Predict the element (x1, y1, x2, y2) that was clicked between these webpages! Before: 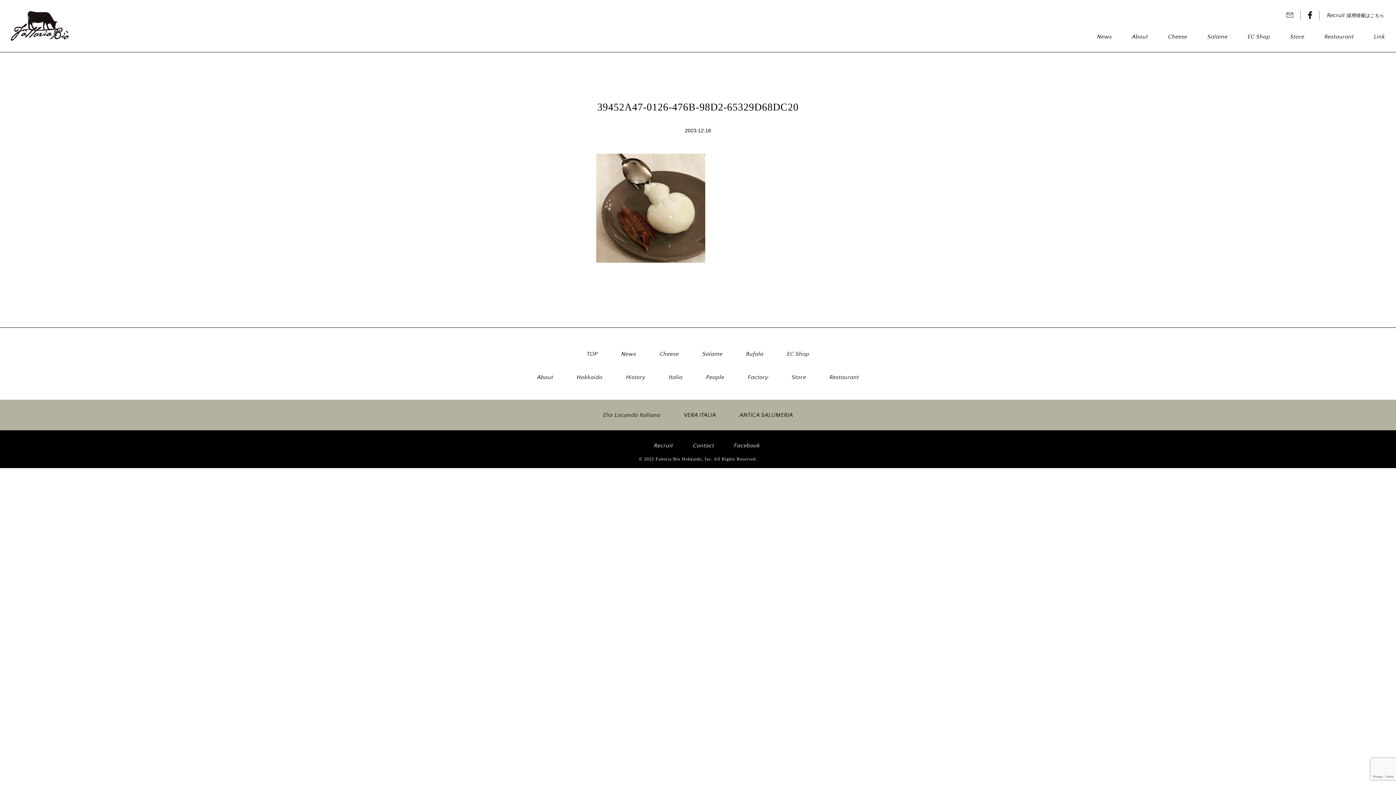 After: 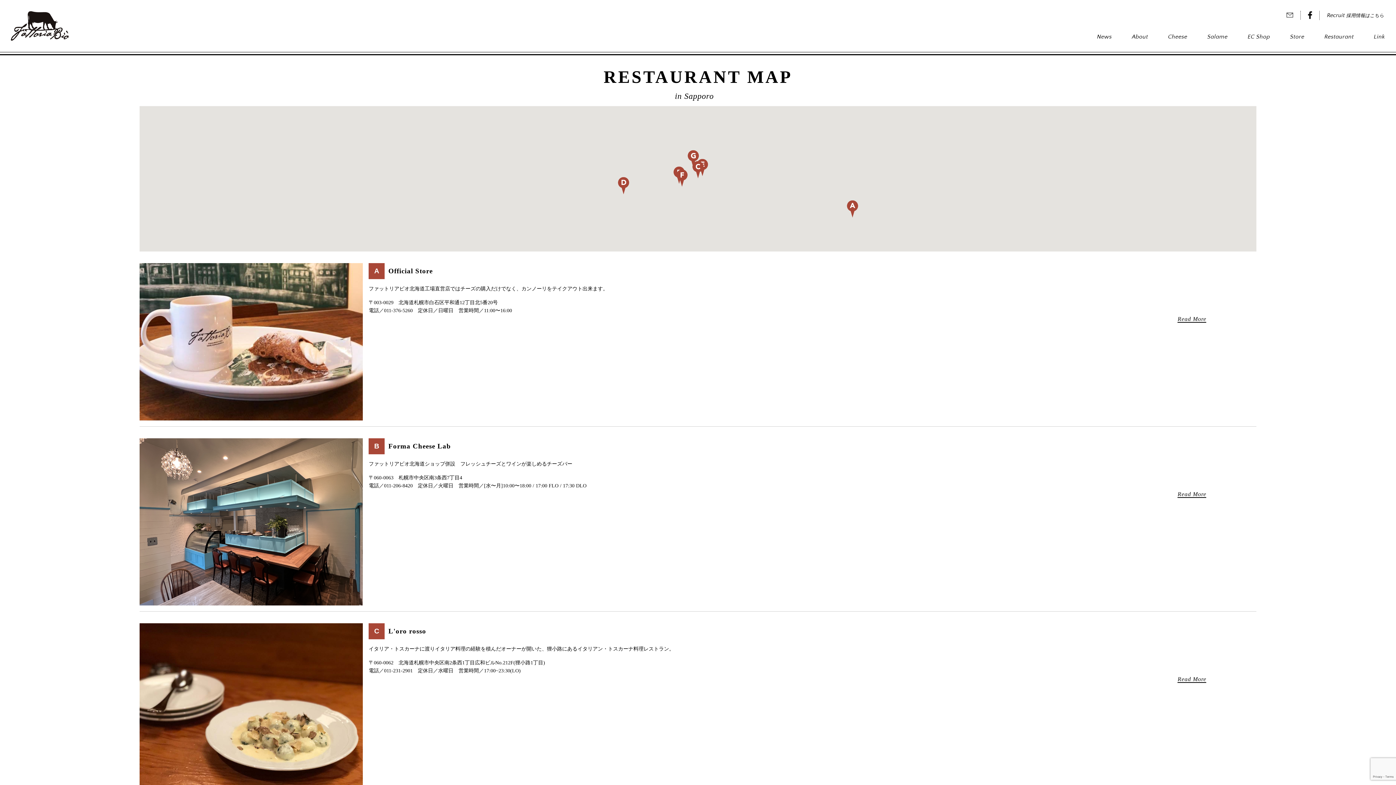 Action: label: Restaurant bbox: (1324, 33, 1354, 40)